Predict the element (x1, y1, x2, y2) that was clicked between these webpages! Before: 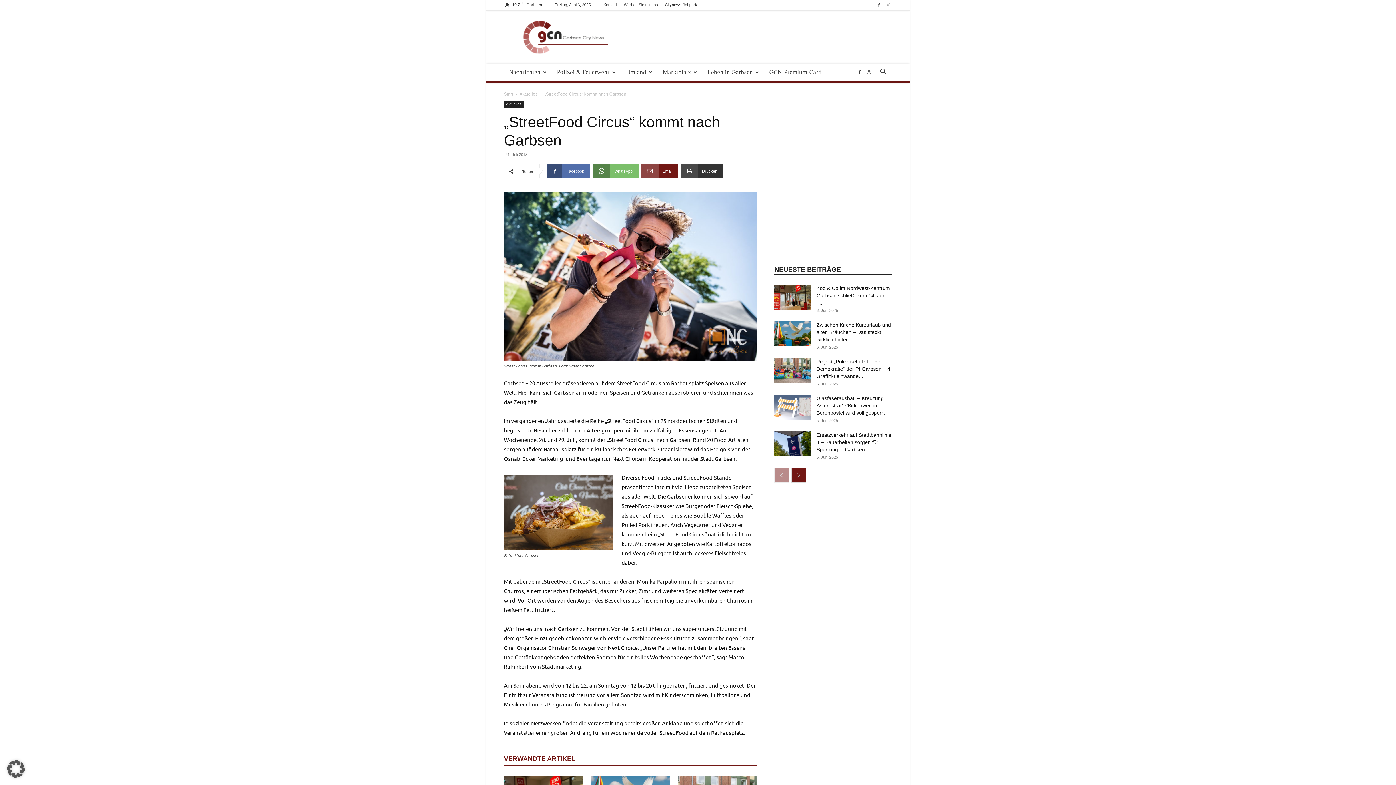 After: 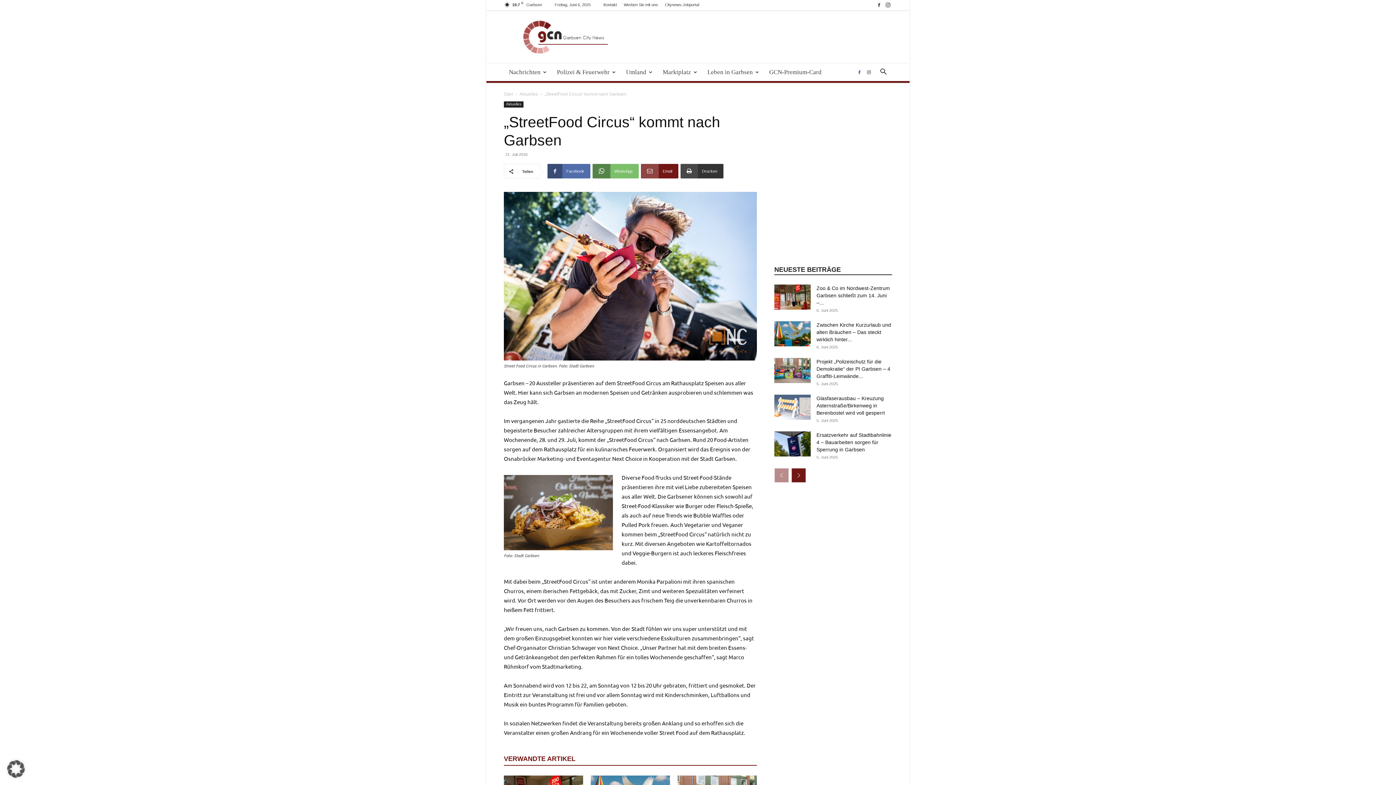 Action: bbox: (855, 63, 863, 81)